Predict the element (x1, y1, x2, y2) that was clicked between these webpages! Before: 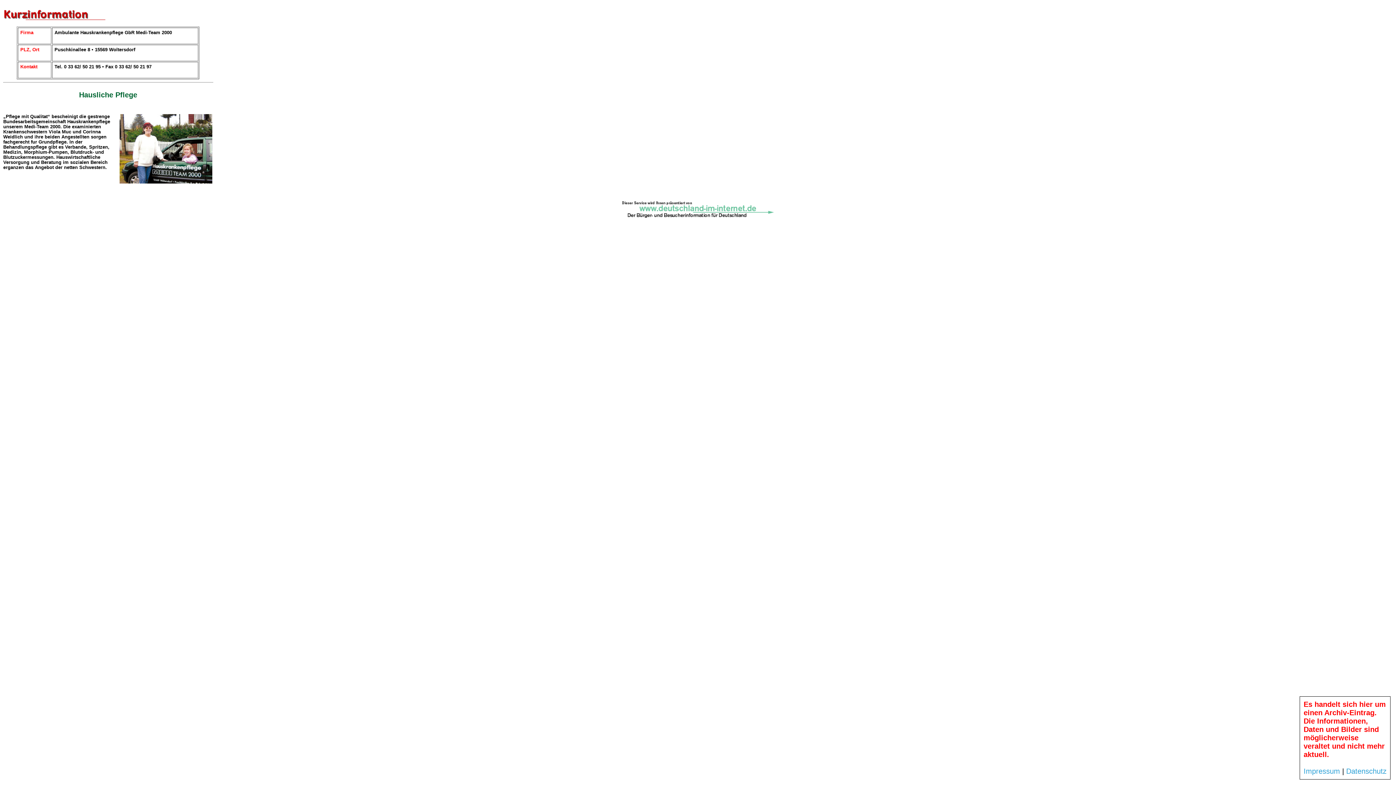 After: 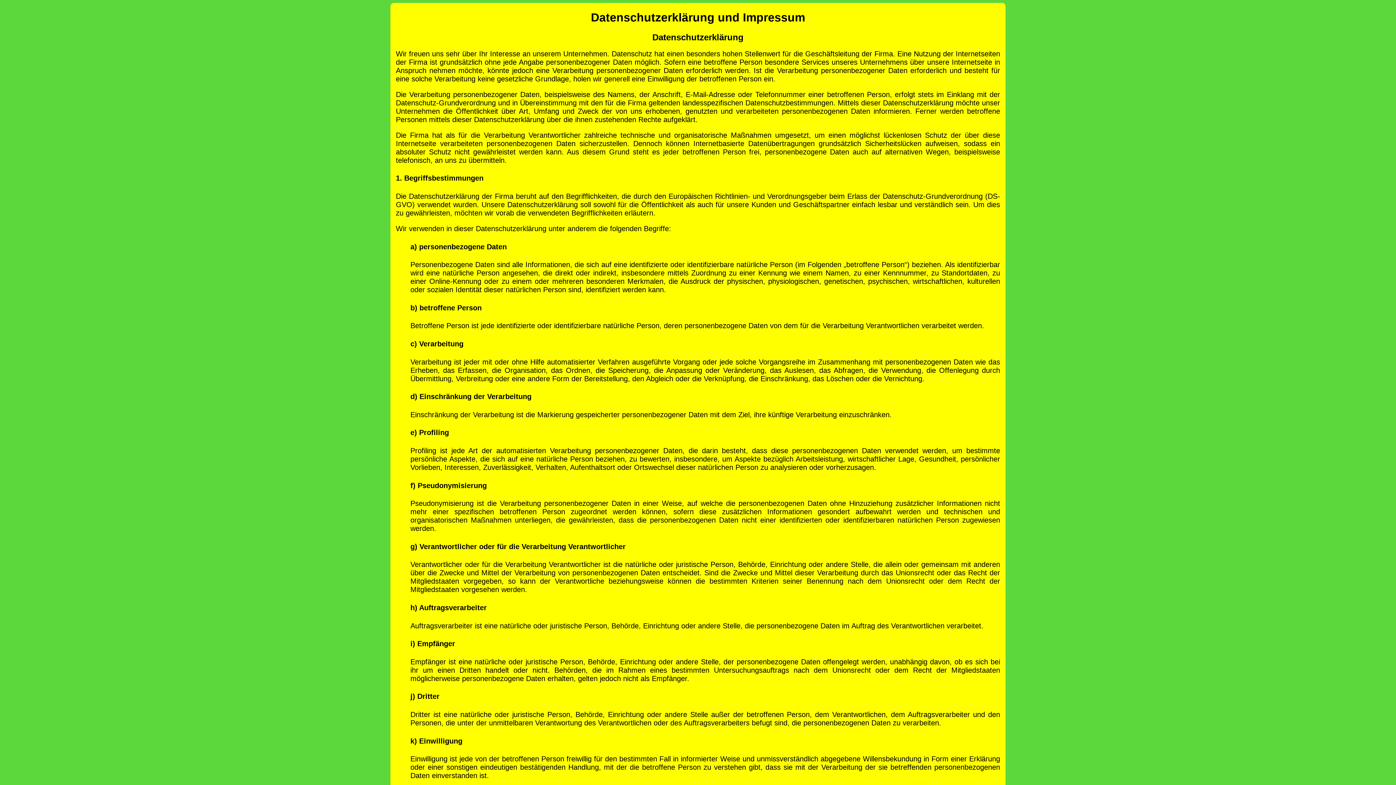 Action: bbox: (1346, 767, 1386, 775) label: Datenschutz